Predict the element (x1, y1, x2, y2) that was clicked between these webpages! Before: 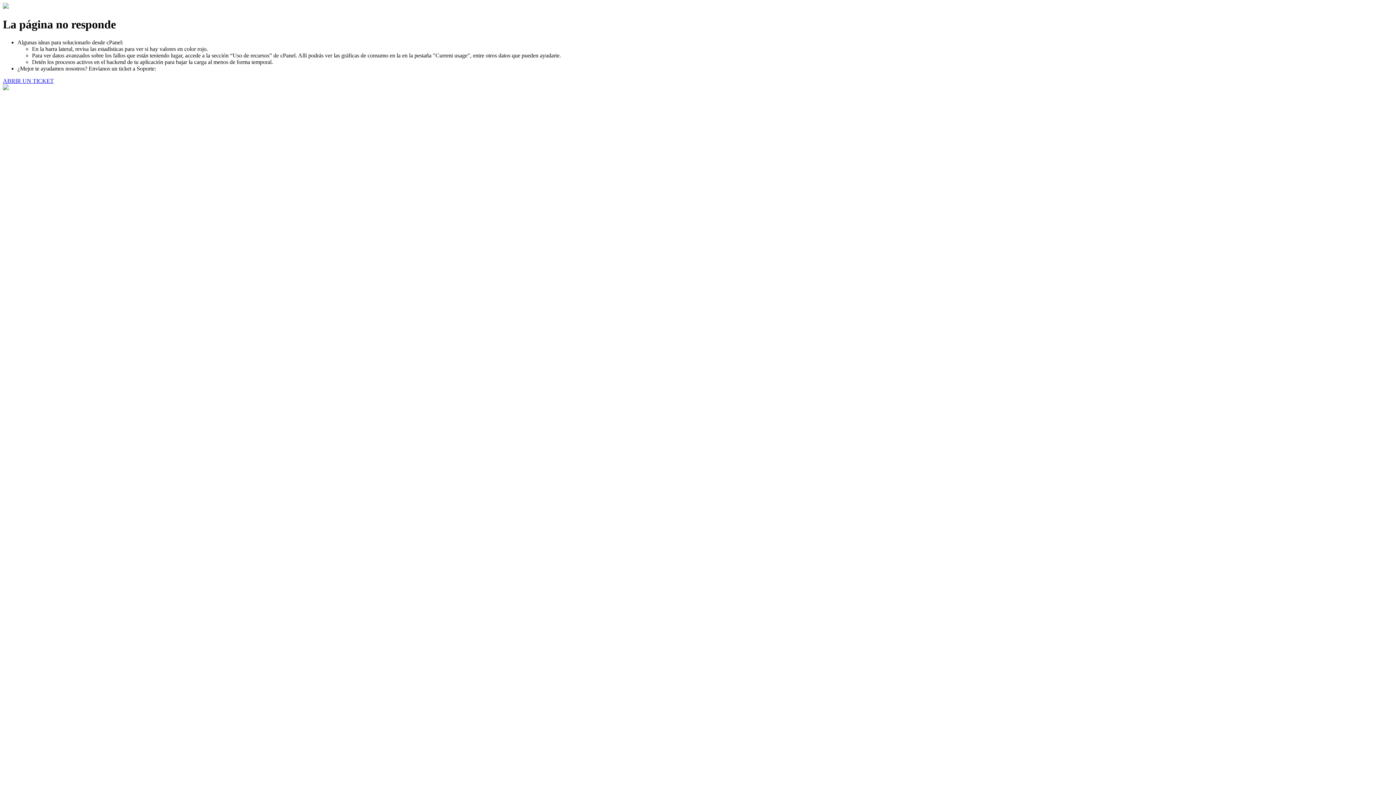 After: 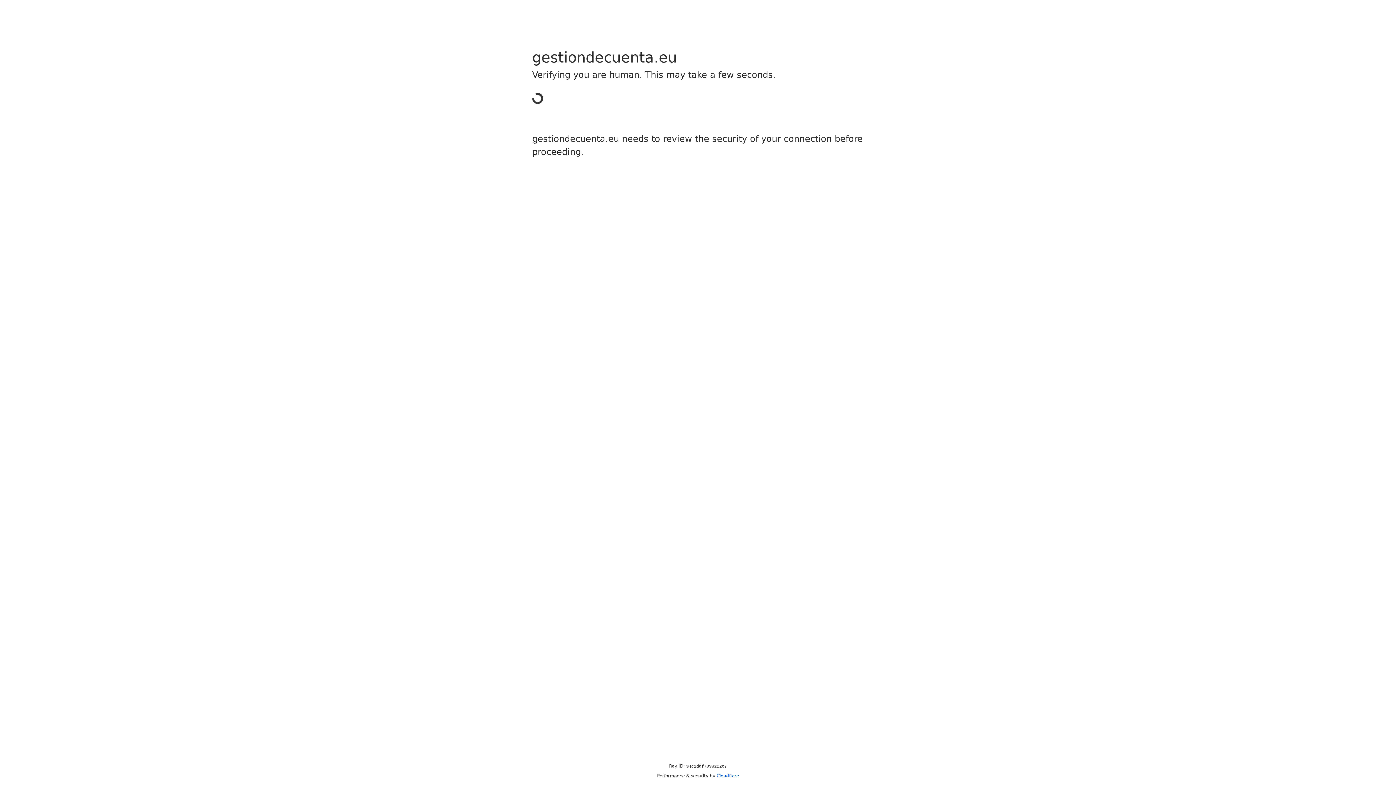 Action: label: ABRIR UN TICKET bbox: (2, 77, 53, 83)